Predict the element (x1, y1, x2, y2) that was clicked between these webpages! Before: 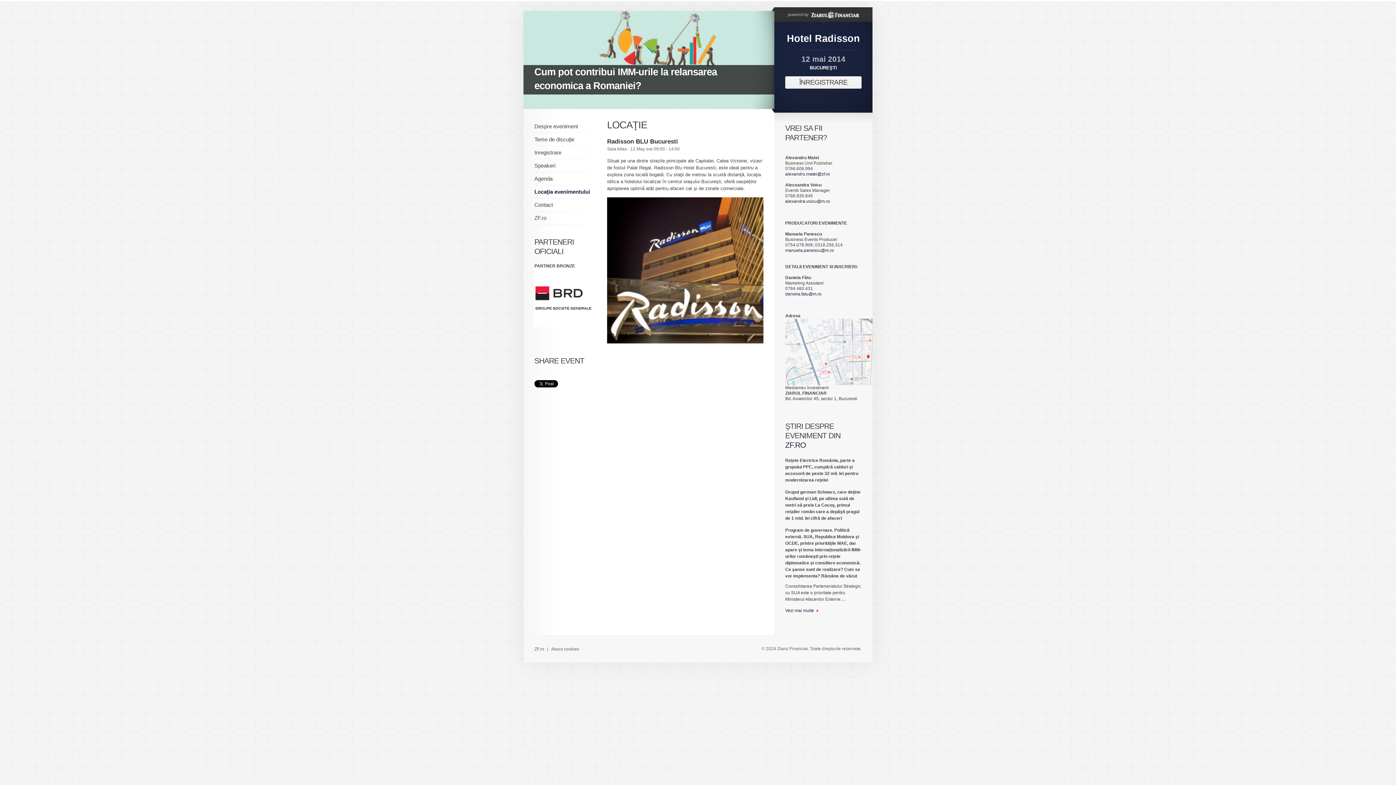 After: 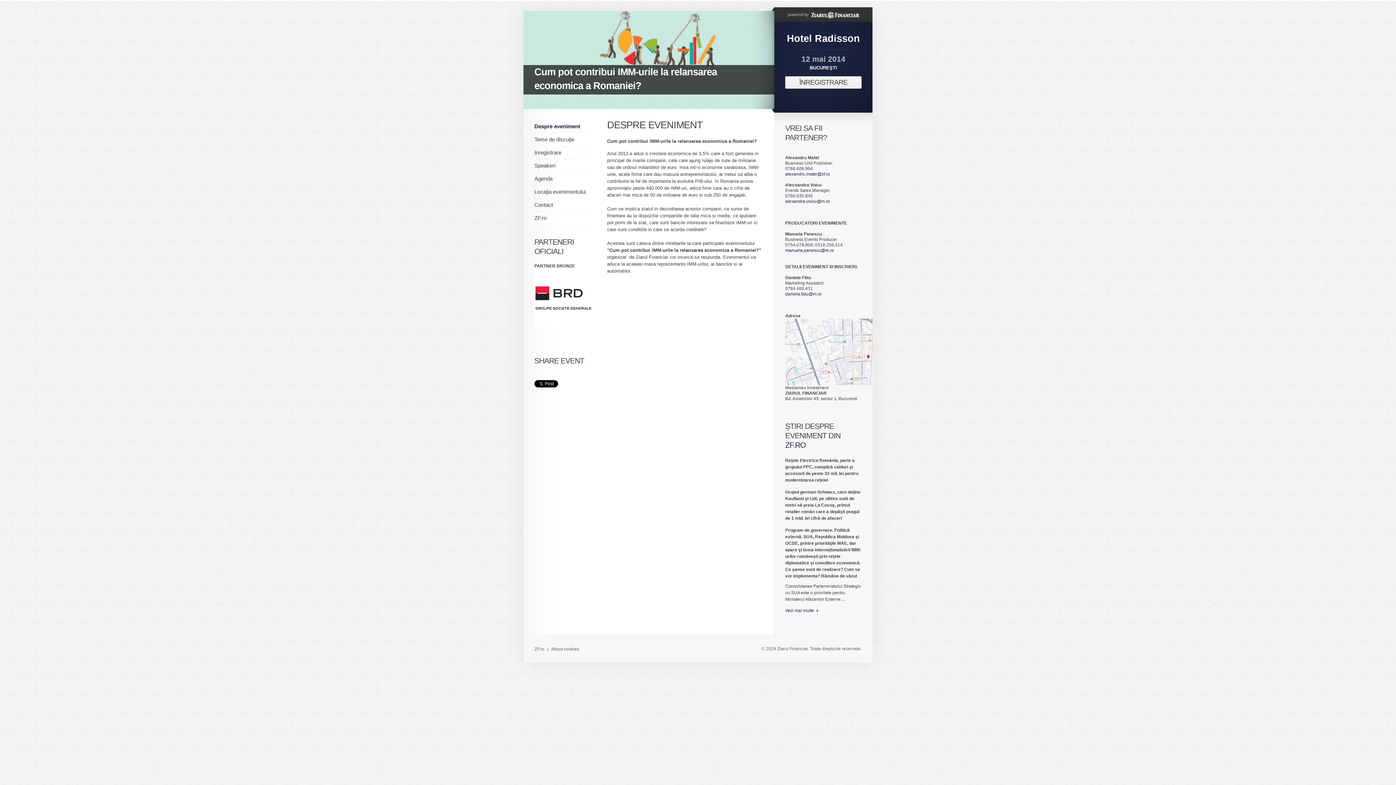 Action: bbox: (534, 120, 596, 133) label: Despre eveniment